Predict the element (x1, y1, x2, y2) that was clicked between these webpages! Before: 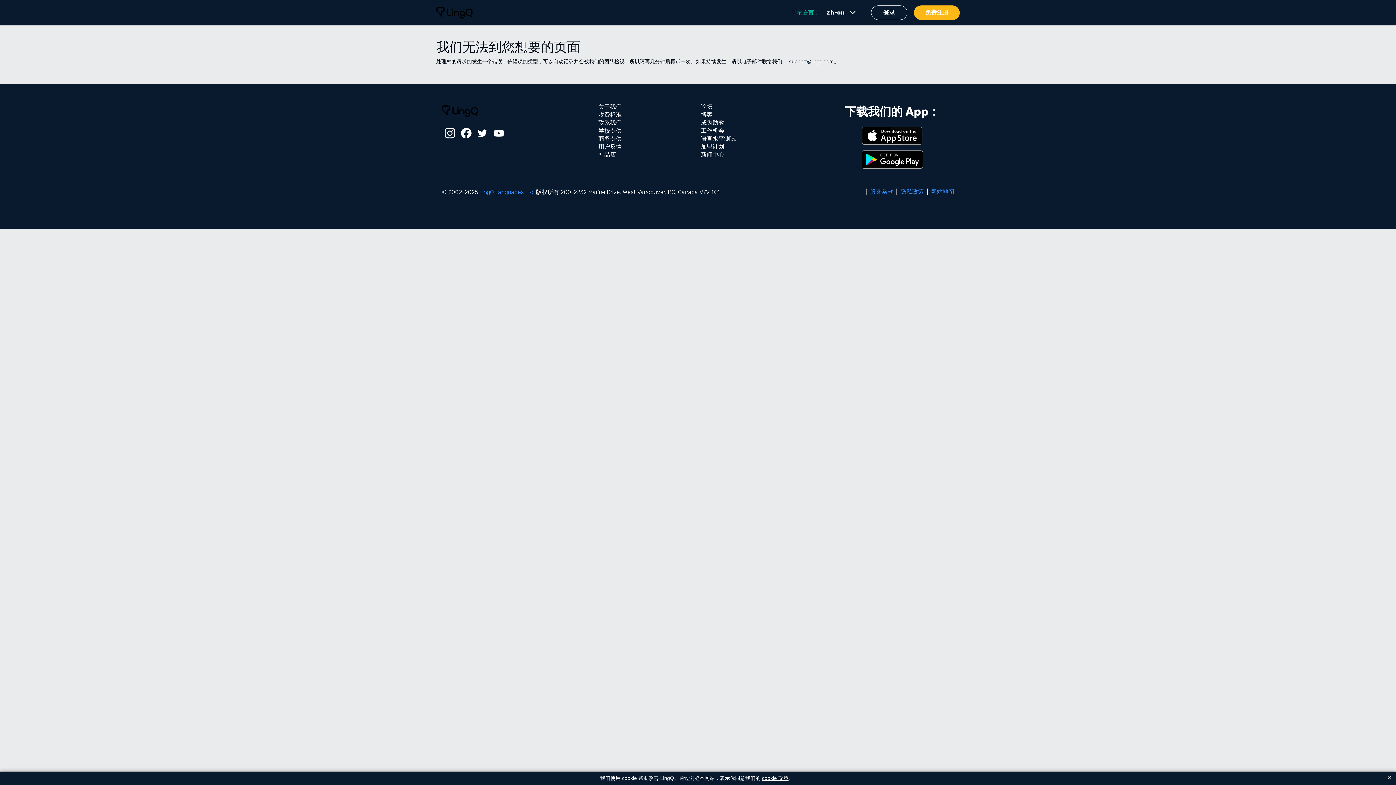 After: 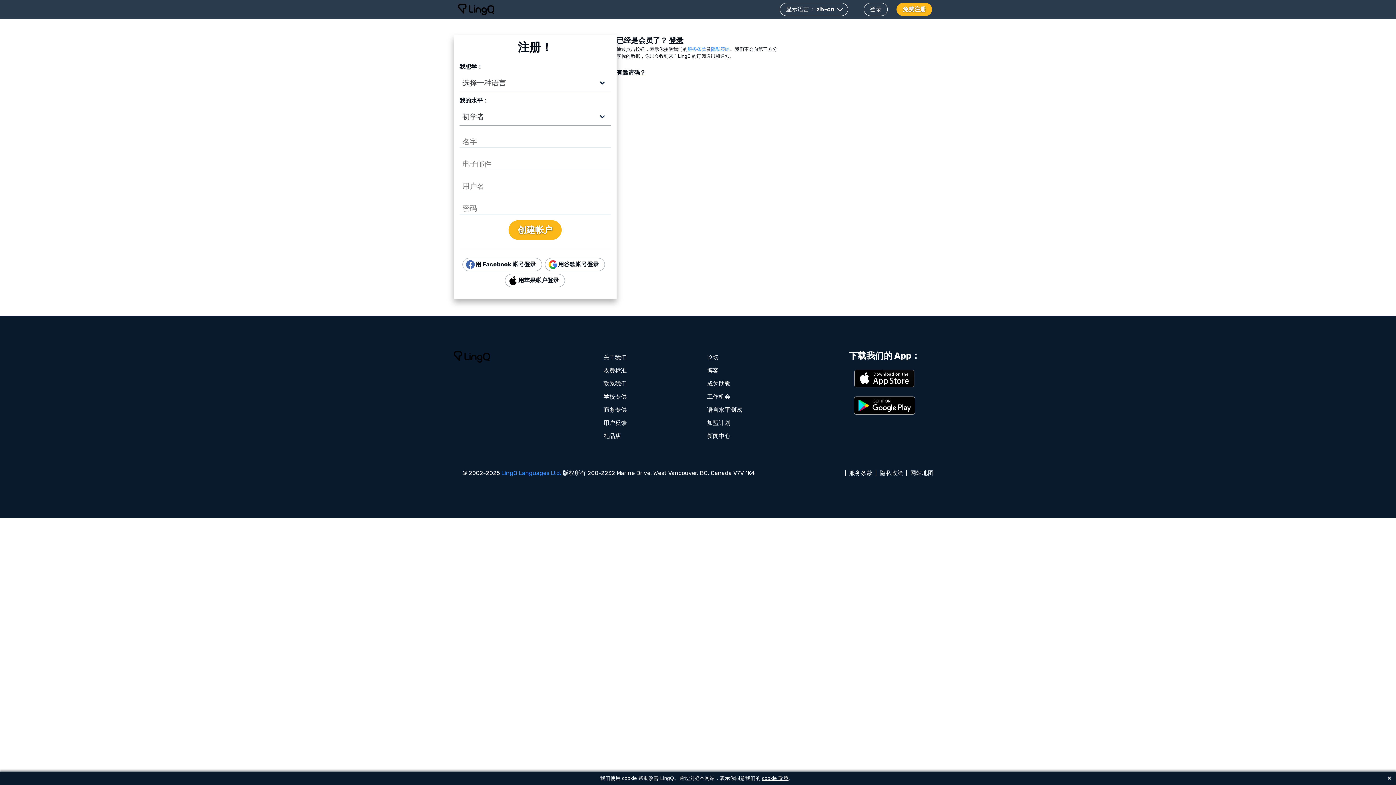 Action: label: 免费注册 bbox: (914, 5, 960, 20)